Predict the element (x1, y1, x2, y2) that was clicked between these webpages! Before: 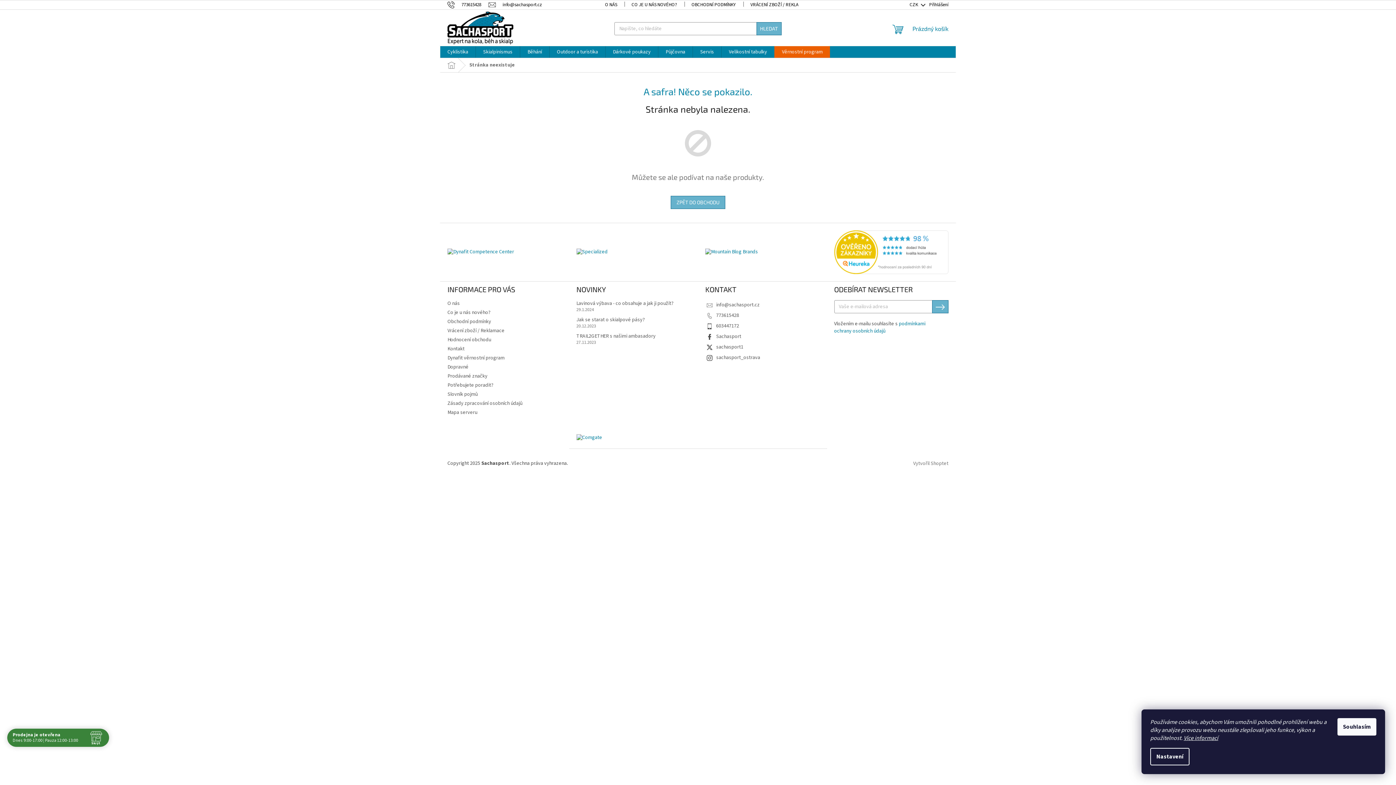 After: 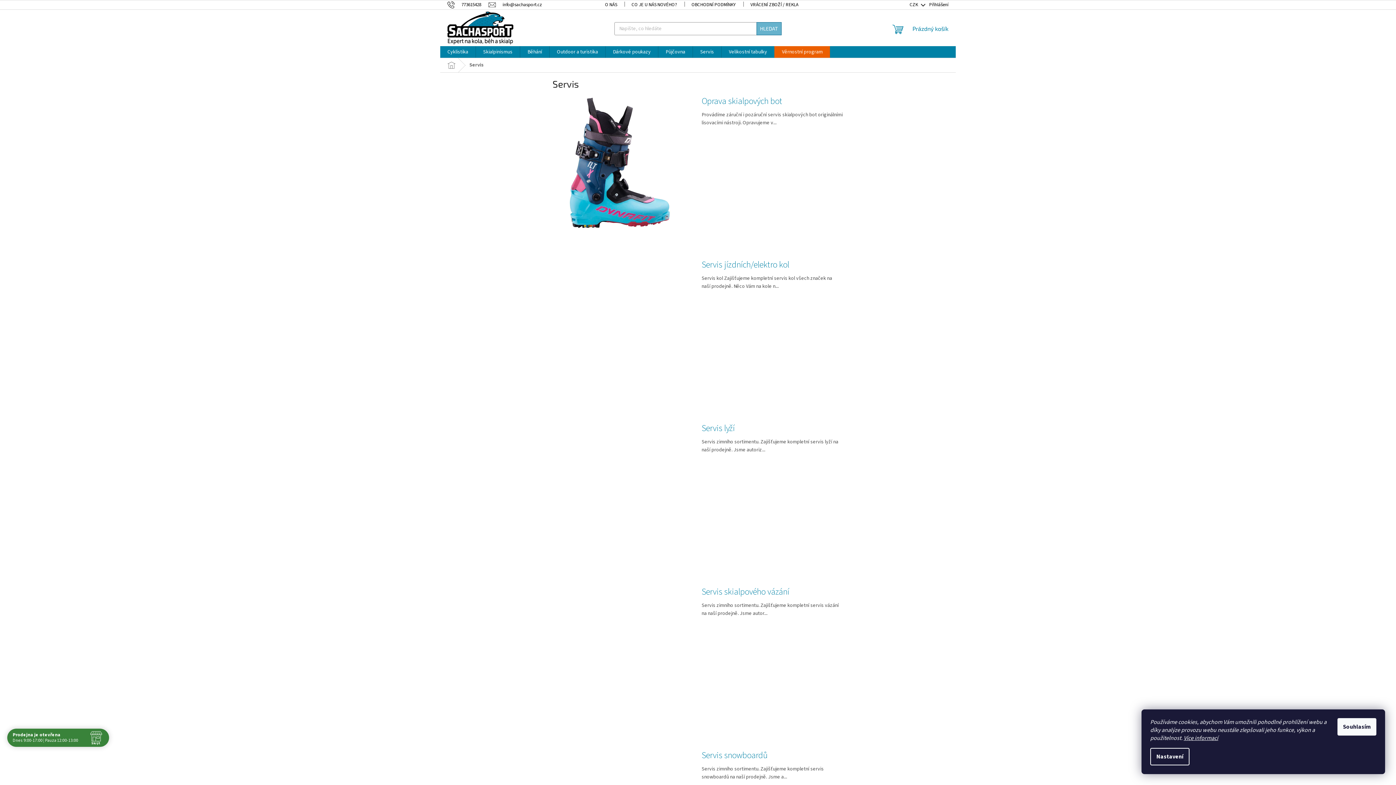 Action: label: Servis bbox: (693, 46, 721, 57)